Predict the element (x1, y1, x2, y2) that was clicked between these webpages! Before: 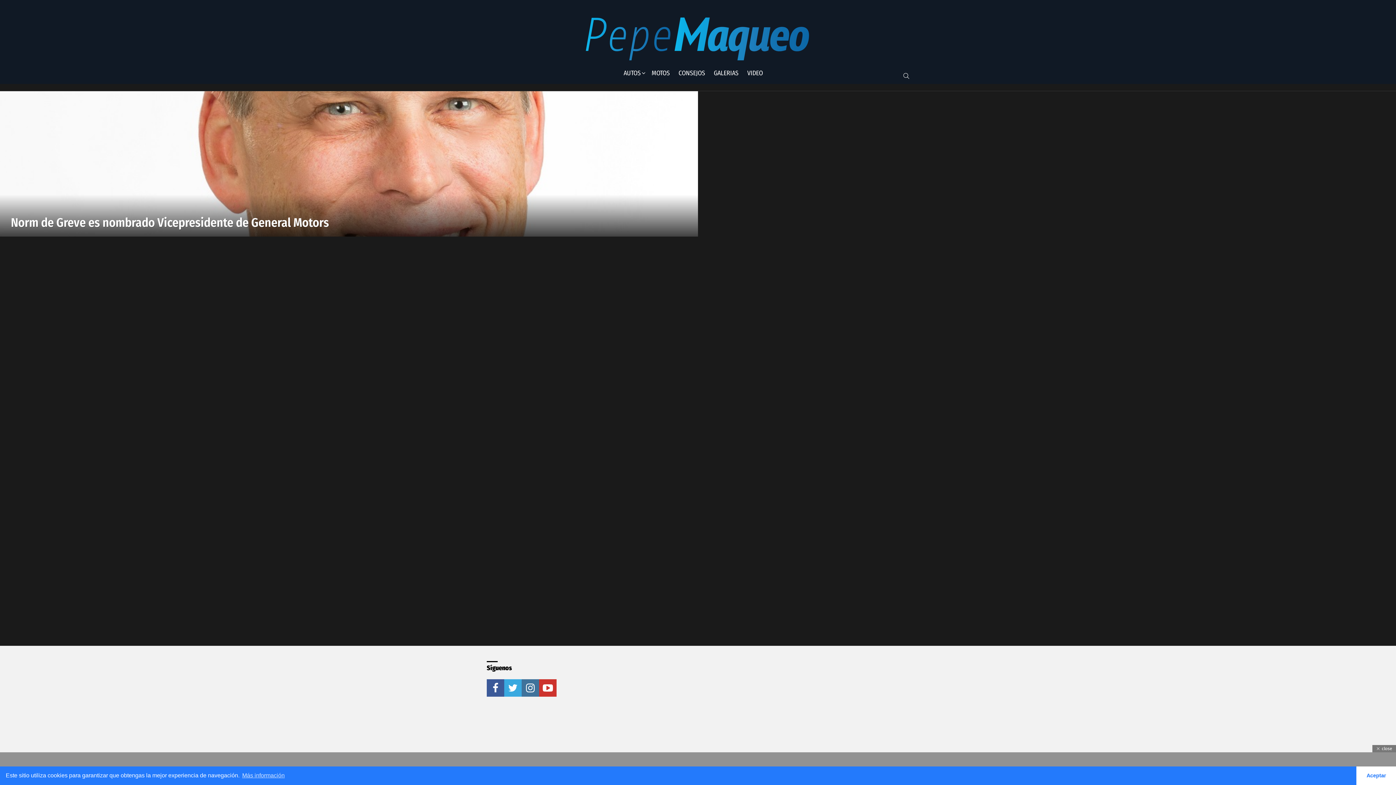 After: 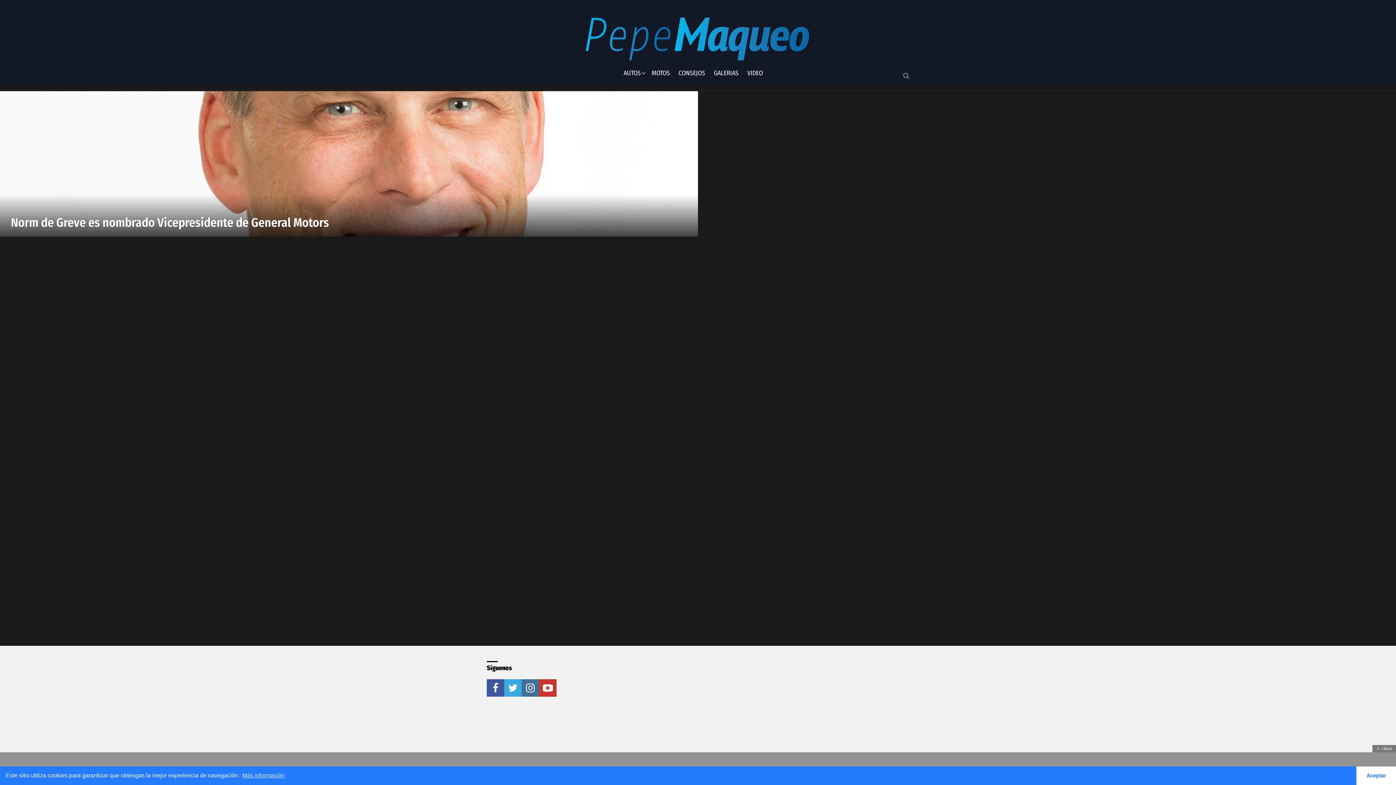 Action: label: twitter bbox: (504, 679, 521, 696)